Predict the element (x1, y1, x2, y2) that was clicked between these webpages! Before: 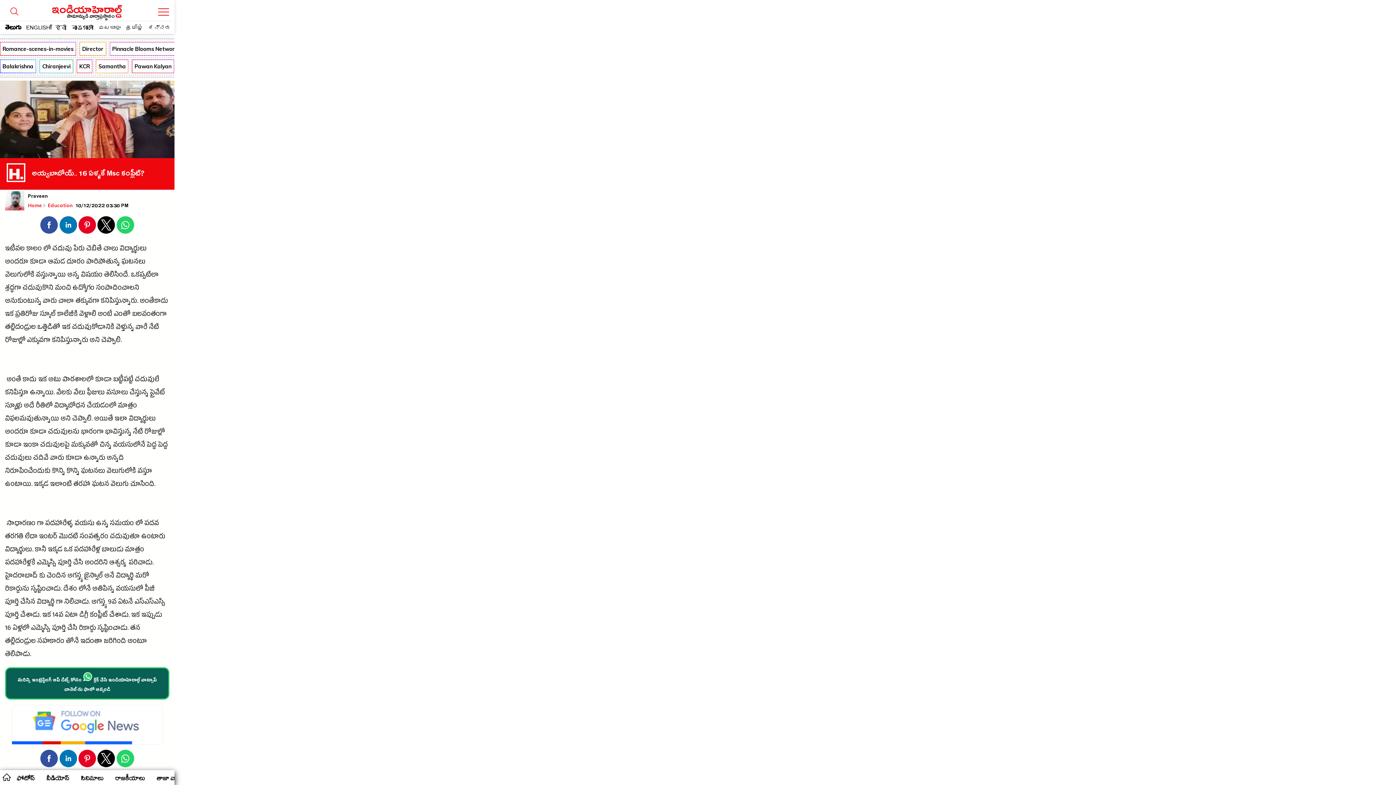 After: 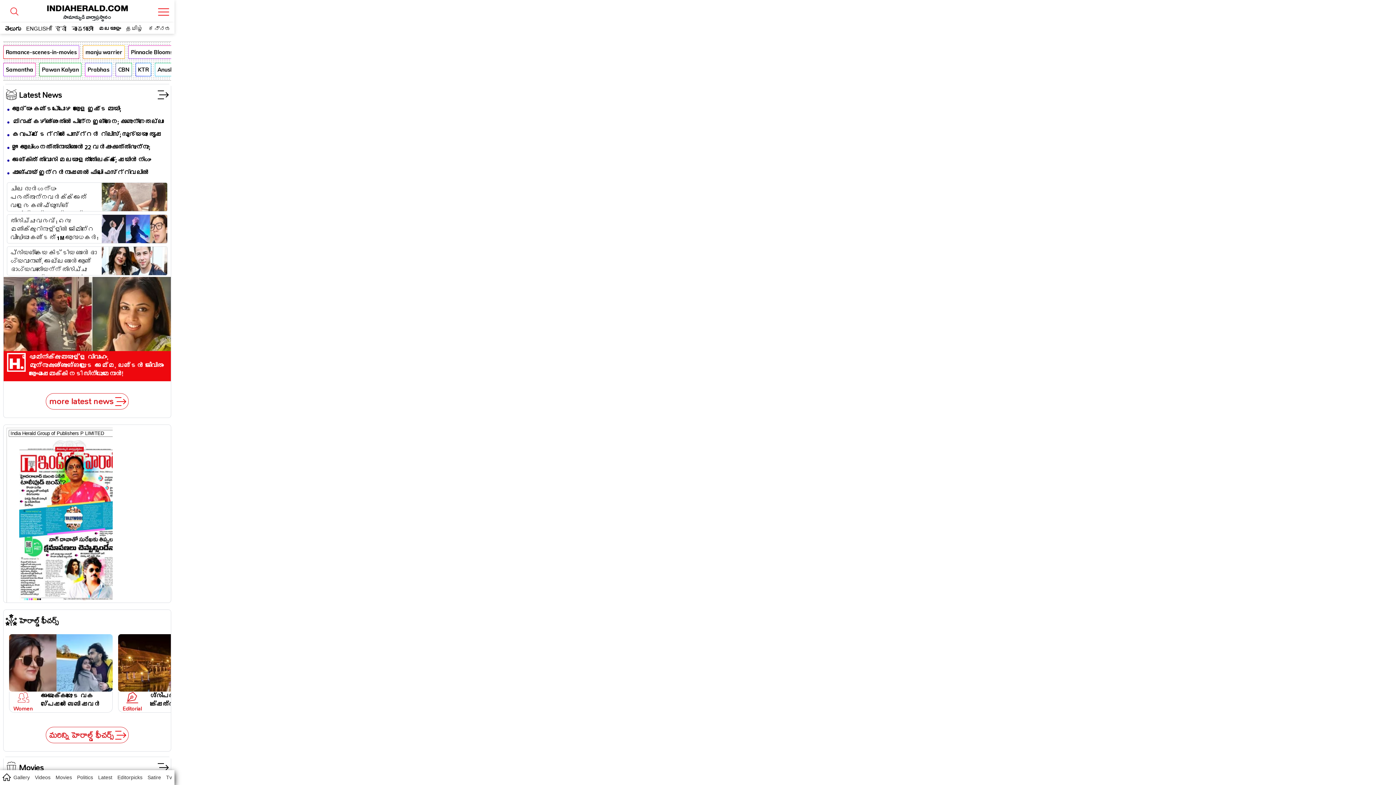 Action: bbox: (98, 24, 120, 30) label: മലയാളം